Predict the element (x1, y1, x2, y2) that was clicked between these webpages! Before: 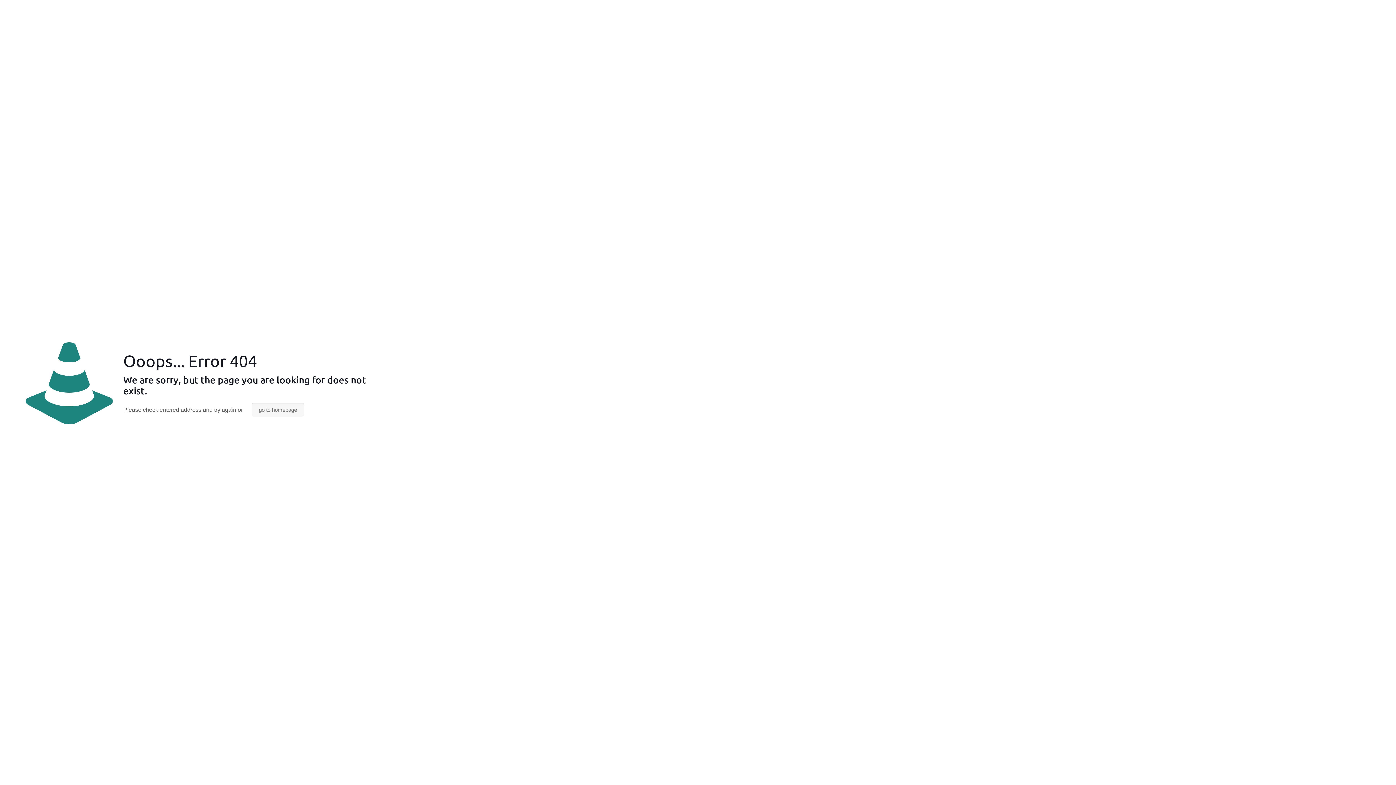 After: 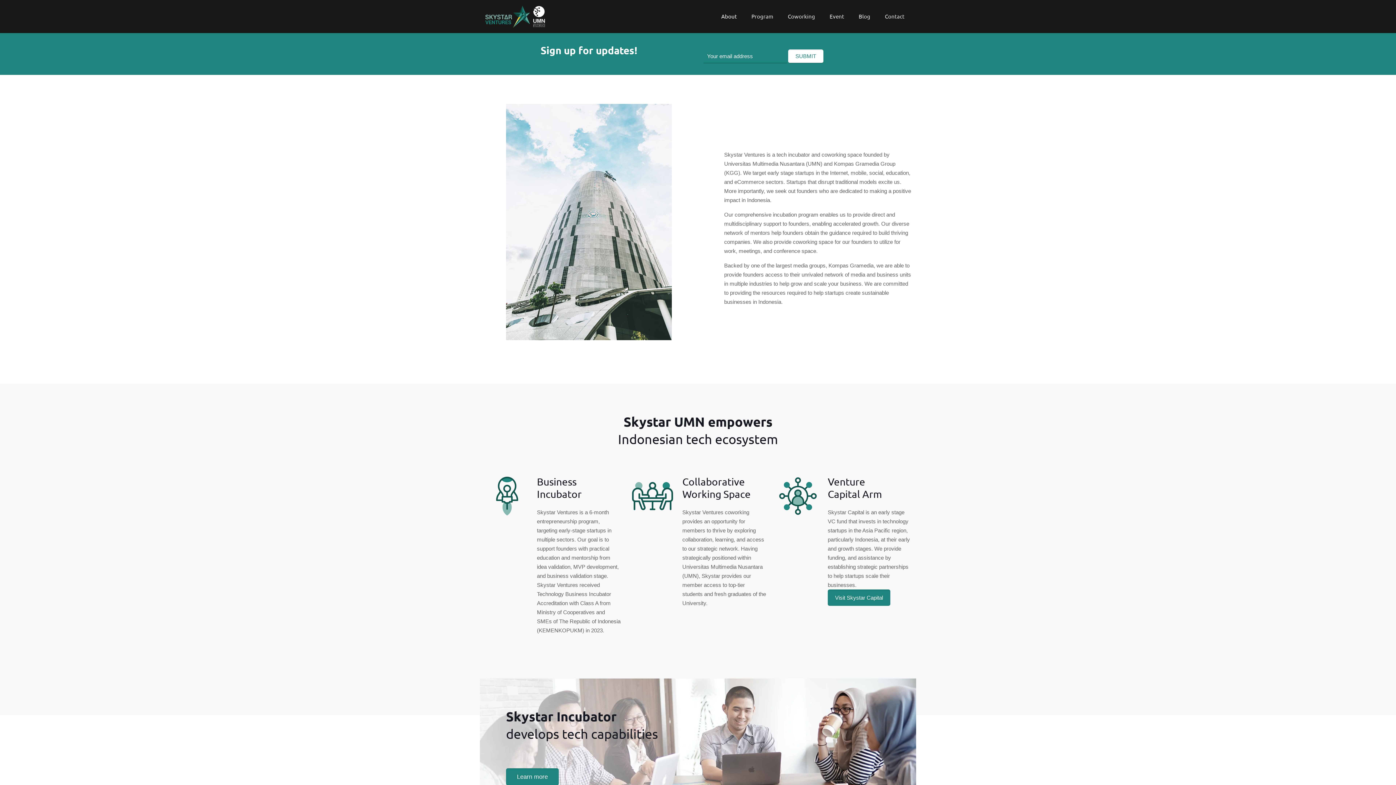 Action: bbox: (251, 403, 304, 416) label: go to homepage